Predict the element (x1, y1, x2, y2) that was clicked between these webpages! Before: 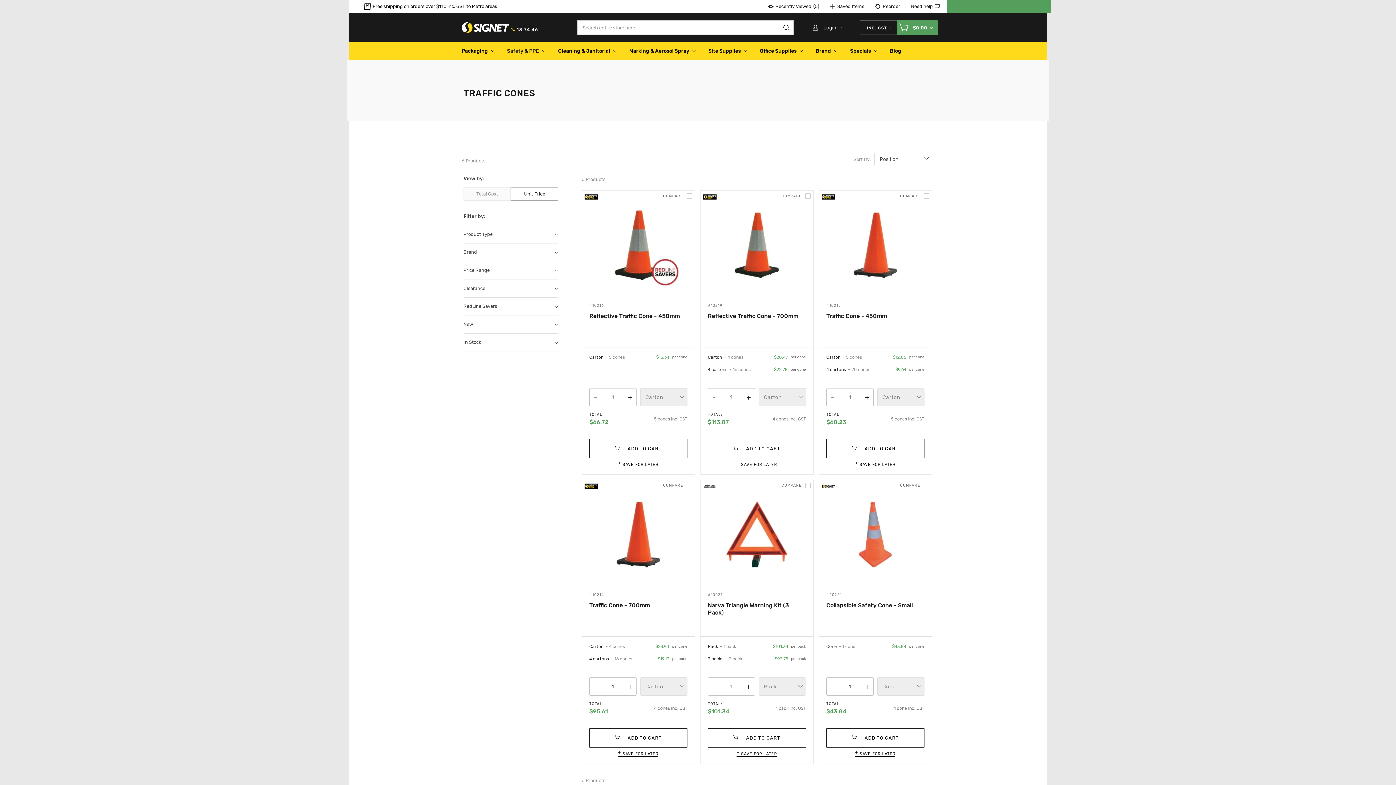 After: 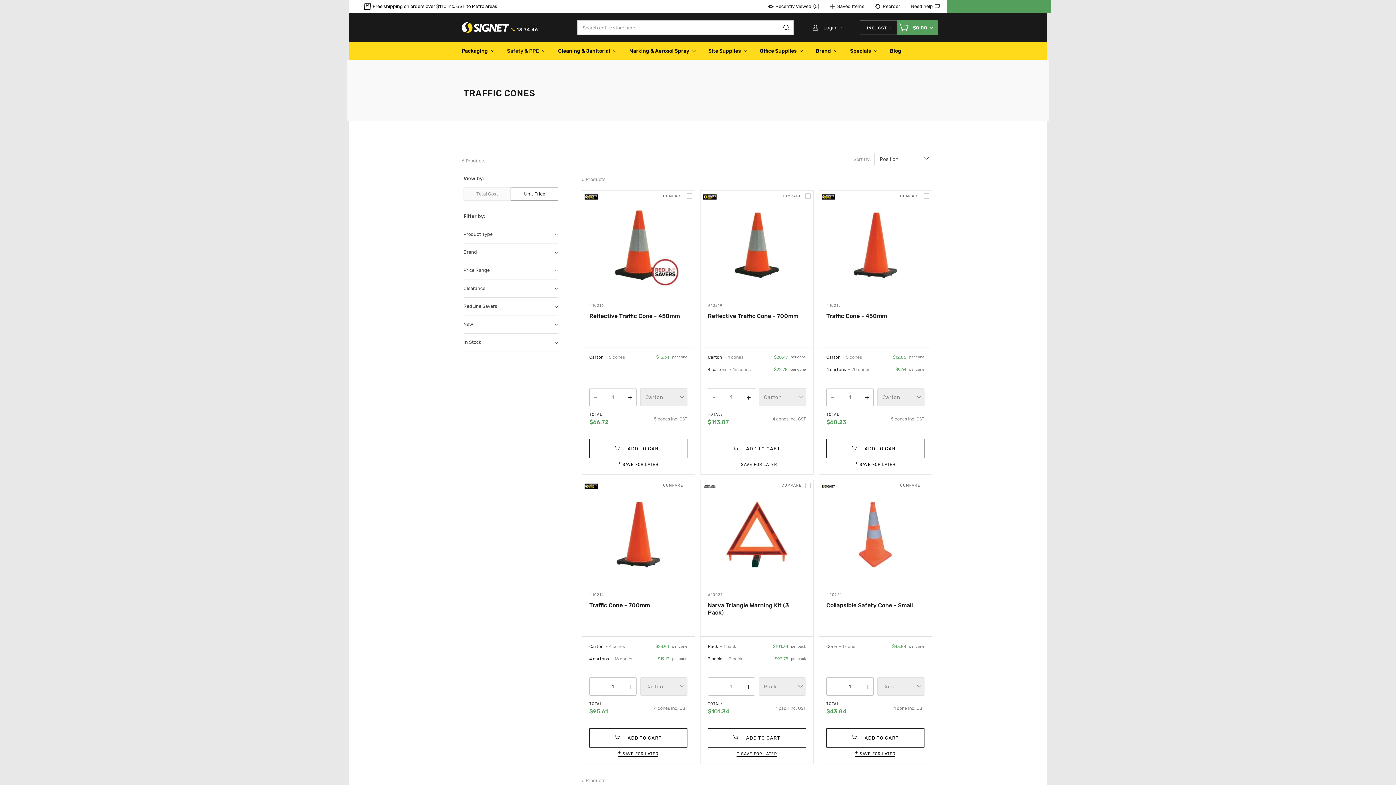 Action: bbox: (663, 482, 683, 489) label: COMPARE